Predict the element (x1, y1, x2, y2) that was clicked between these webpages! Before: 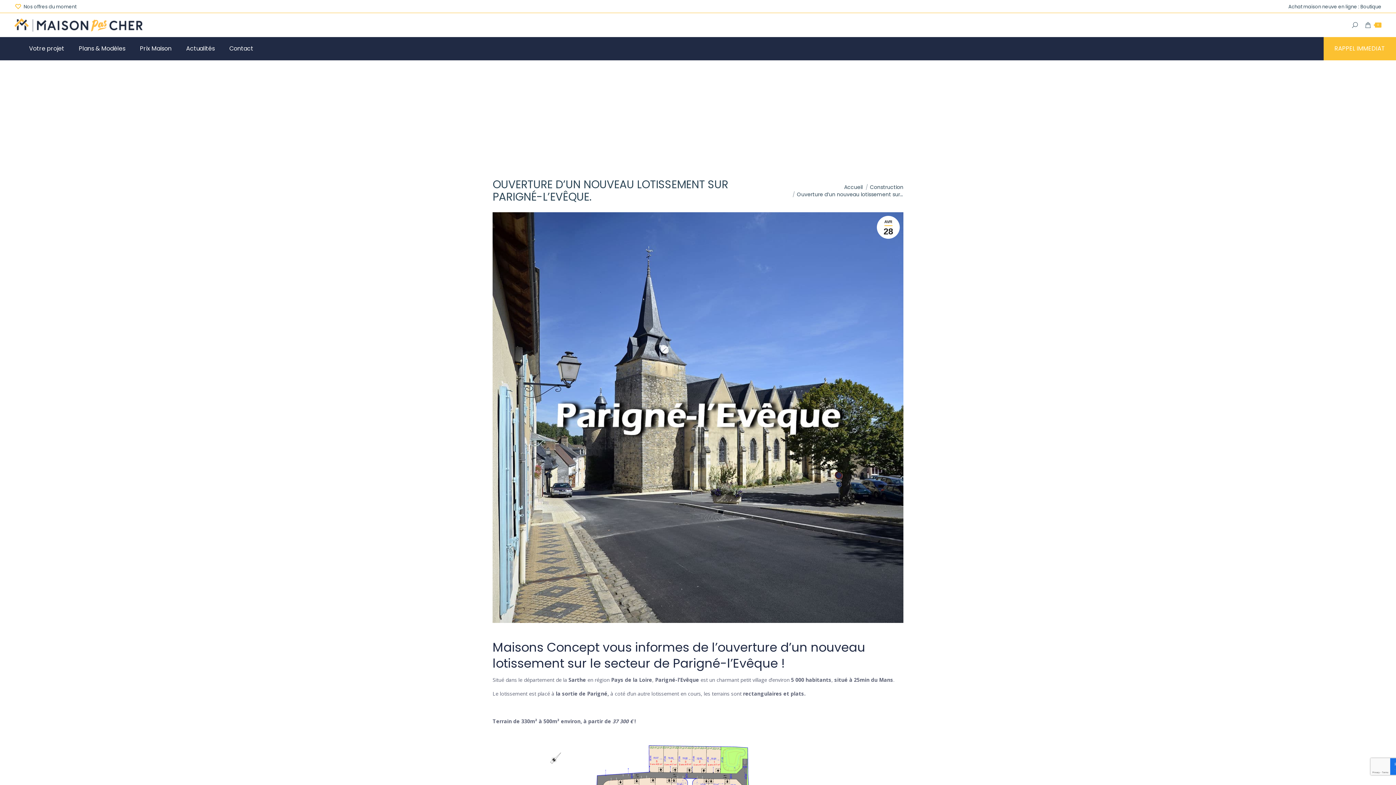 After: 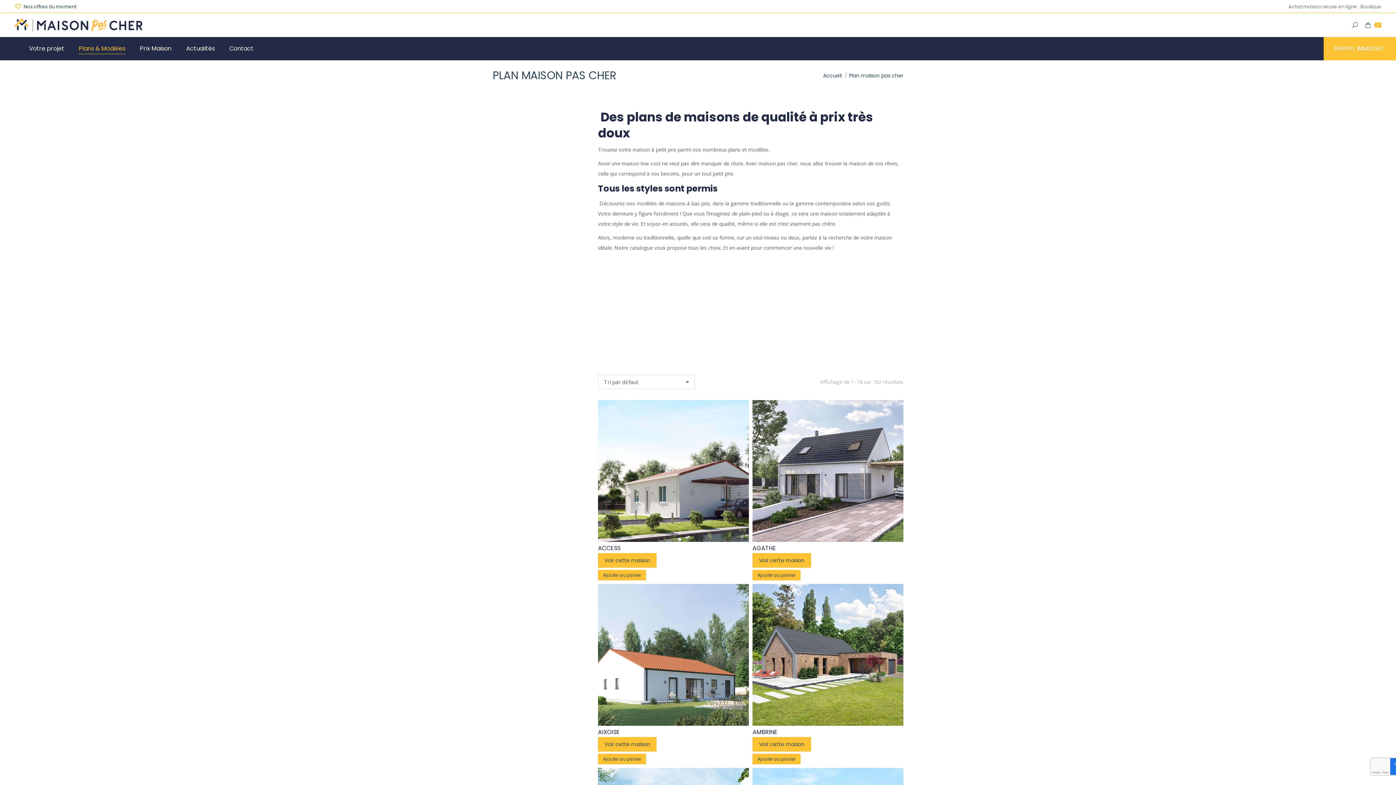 Action: bbox: (78, 43, 125, 53) label: Plans & Modèles